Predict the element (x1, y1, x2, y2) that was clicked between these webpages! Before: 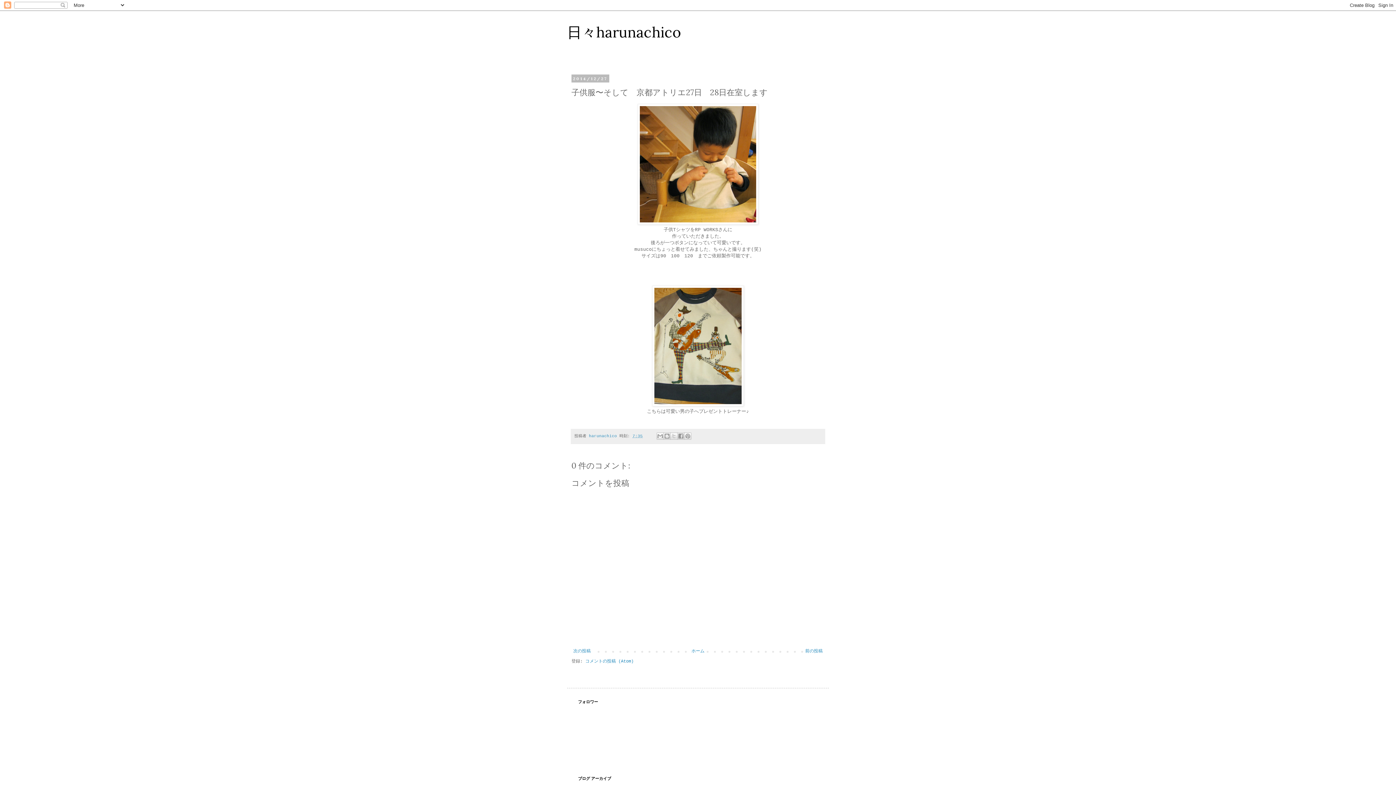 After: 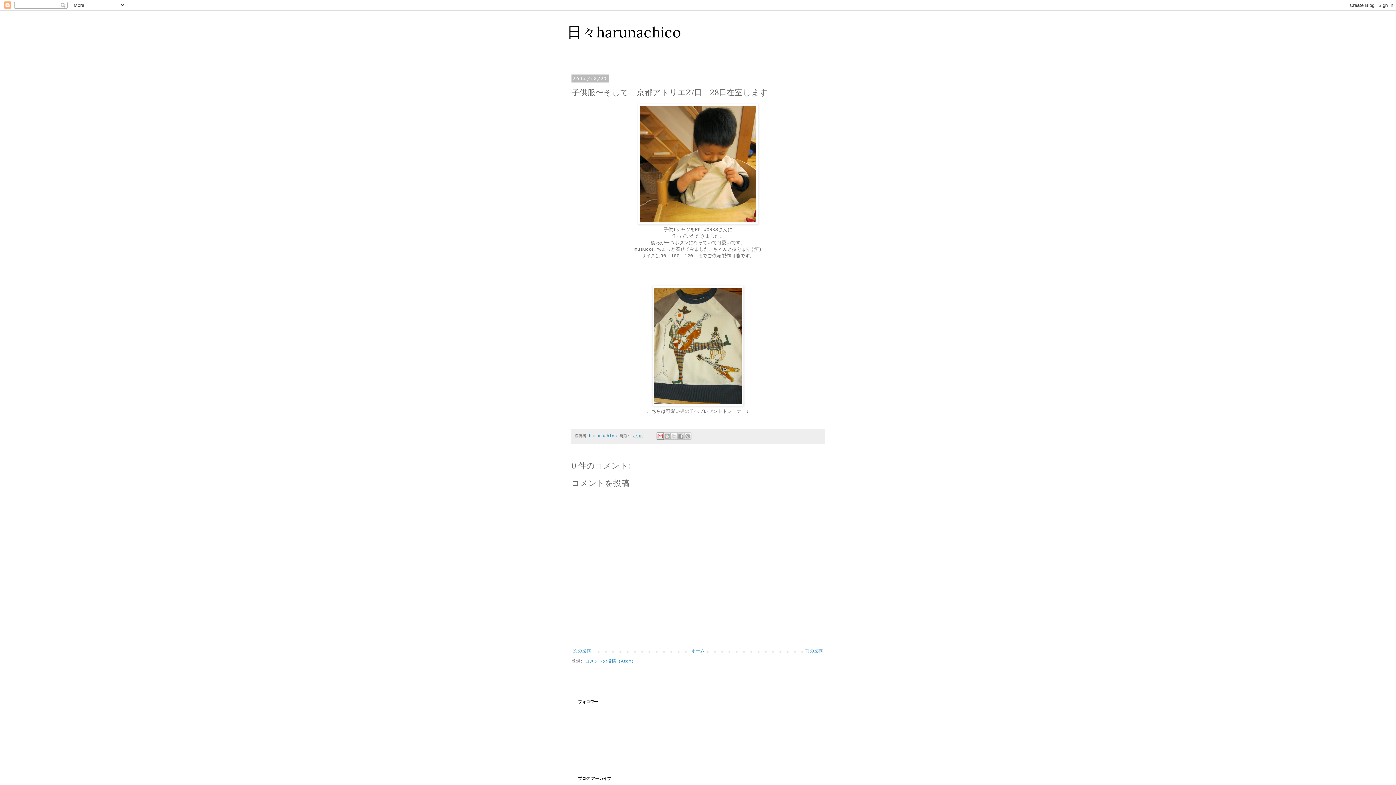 Action: label: メールで送信 bbox: (656, 432, 664, 440)